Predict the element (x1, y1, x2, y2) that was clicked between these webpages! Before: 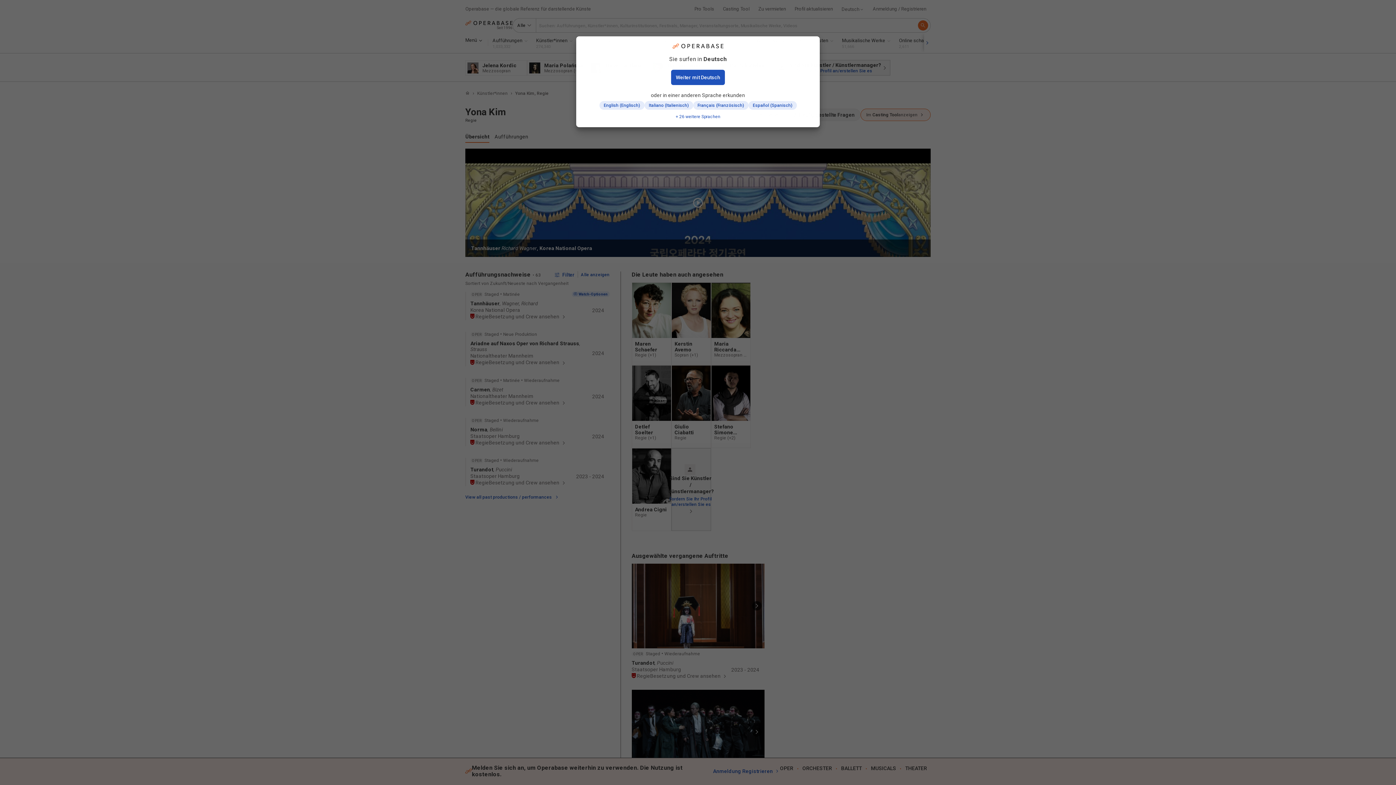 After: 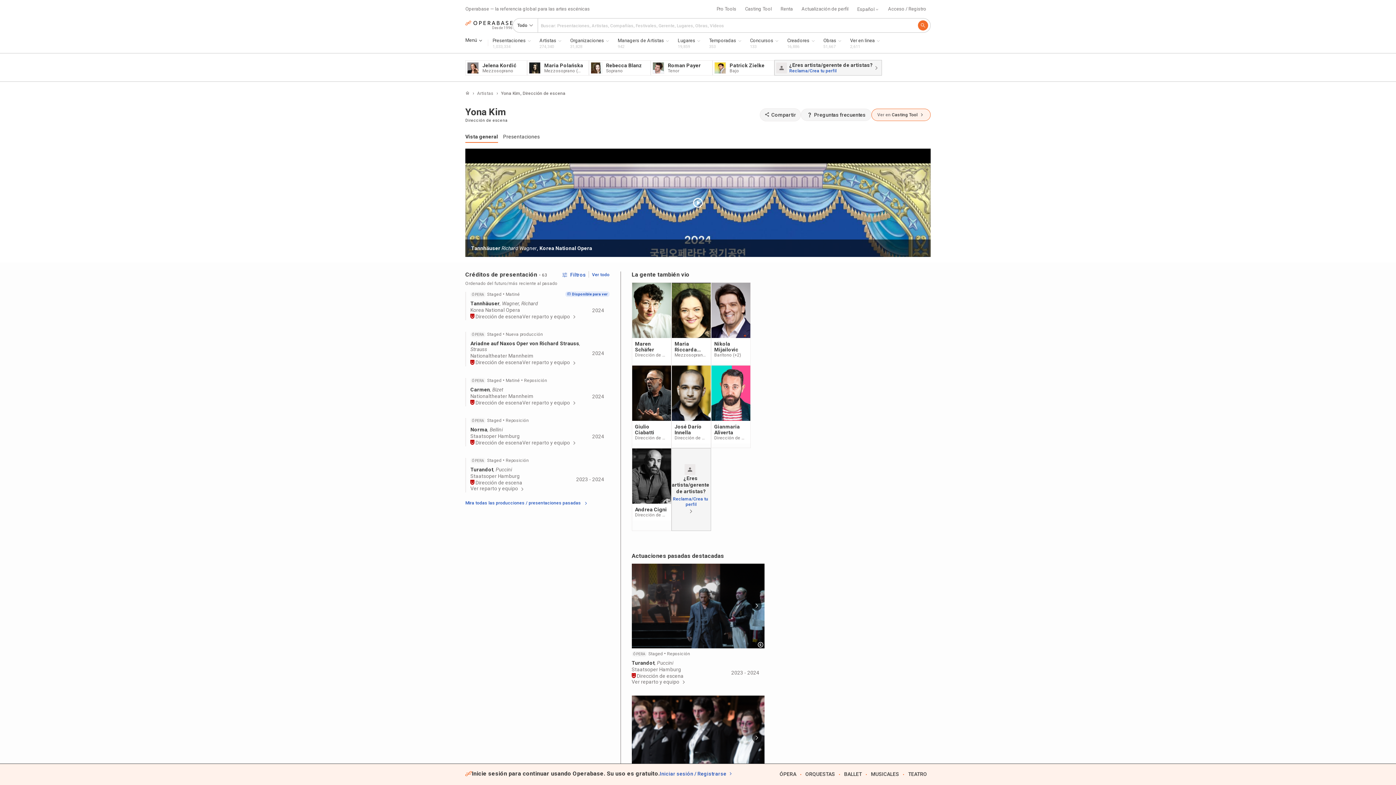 Action: bbox: (748, 101, 796, 109) label: Español (Spanisch)